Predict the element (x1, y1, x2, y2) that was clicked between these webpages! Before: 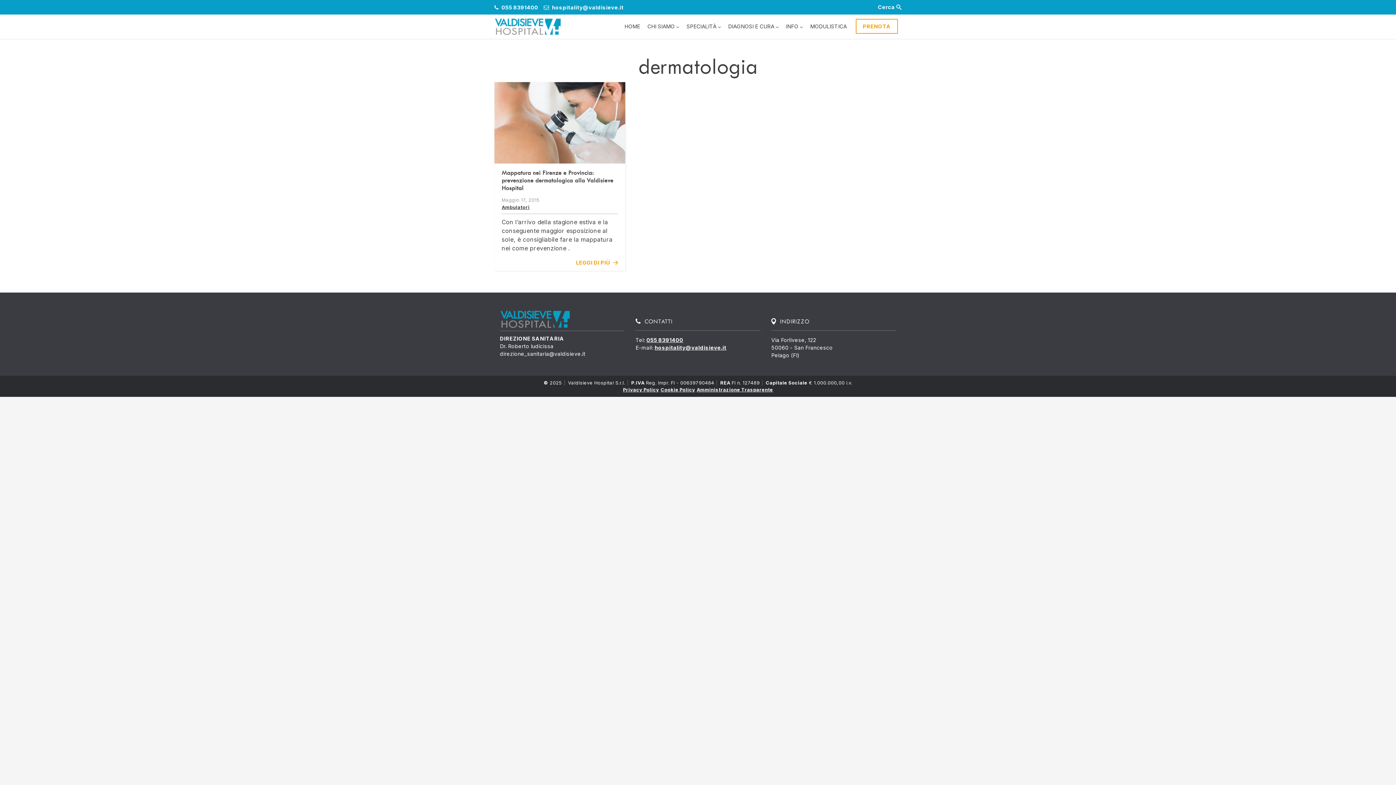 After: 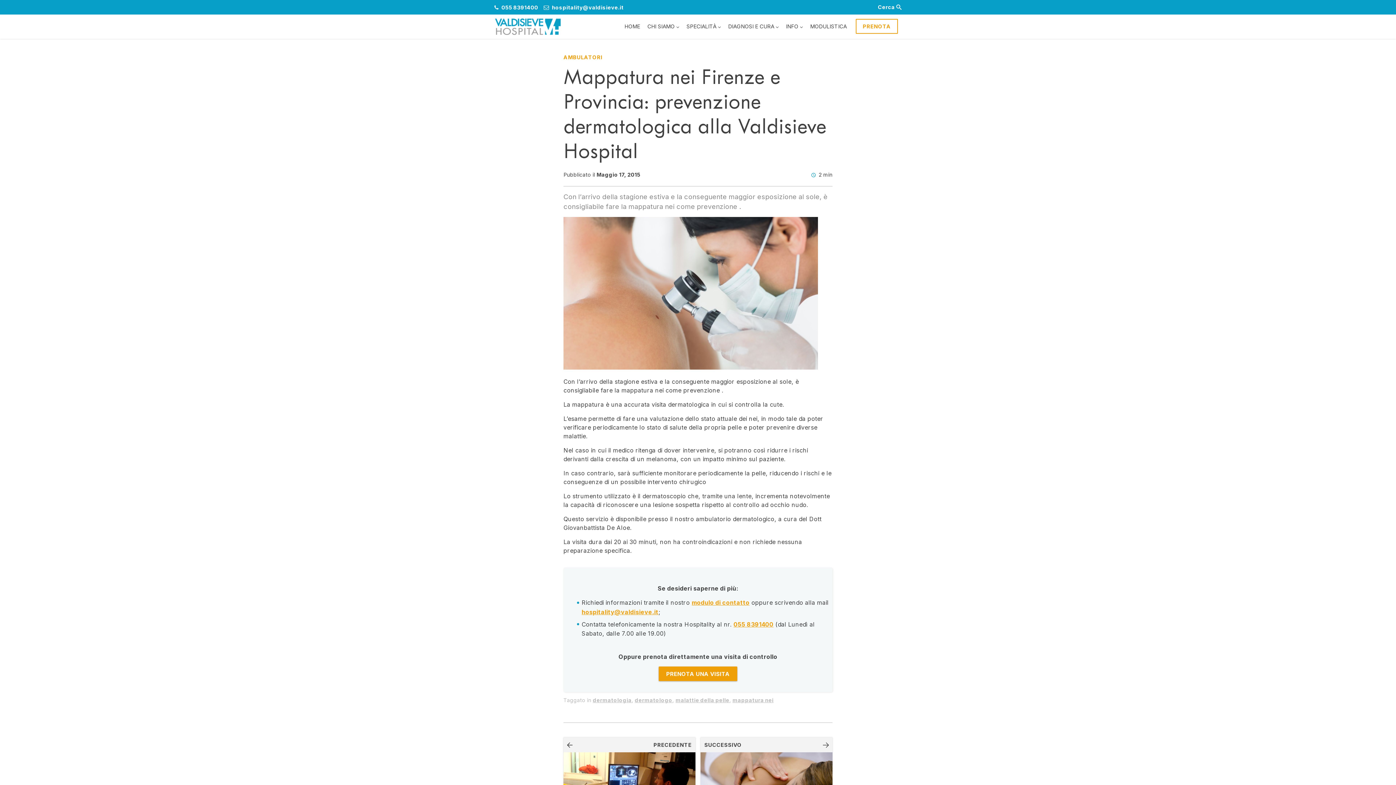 Action: bbox: (568, 255, 625, 270) label: LEGGI DI PIÙ